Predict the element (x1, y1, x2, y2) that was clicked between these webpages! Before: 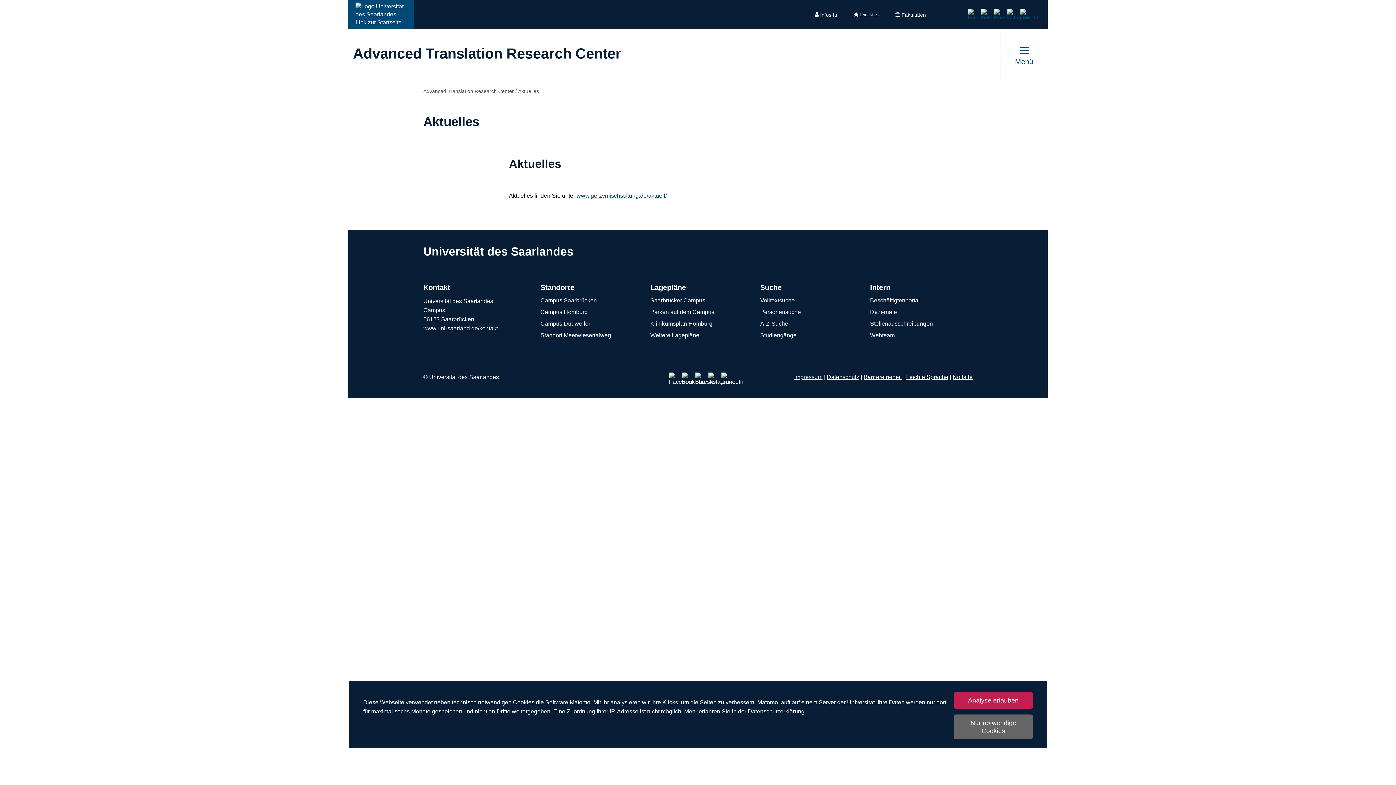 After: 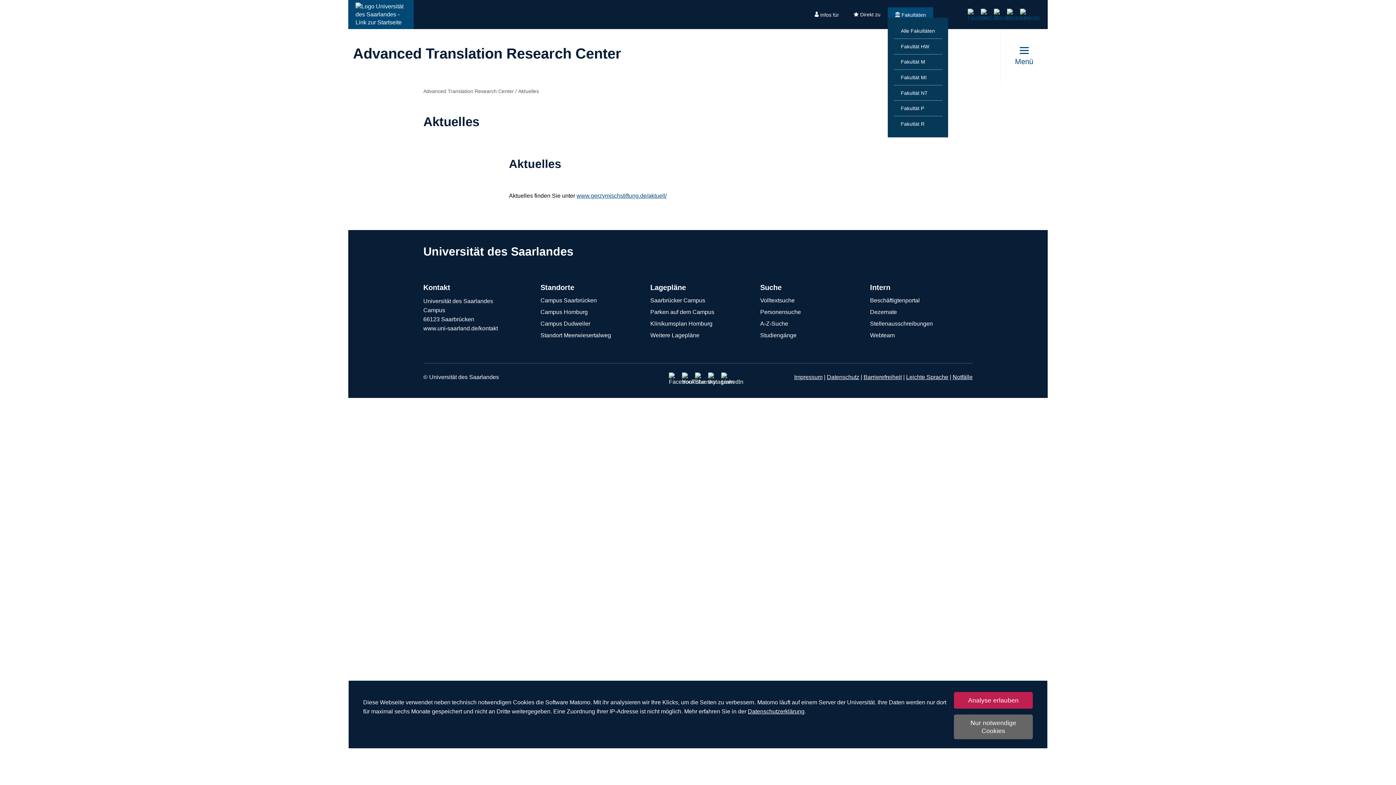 Action: bbox: (888, 7, 933, 22) label: Fakultäten